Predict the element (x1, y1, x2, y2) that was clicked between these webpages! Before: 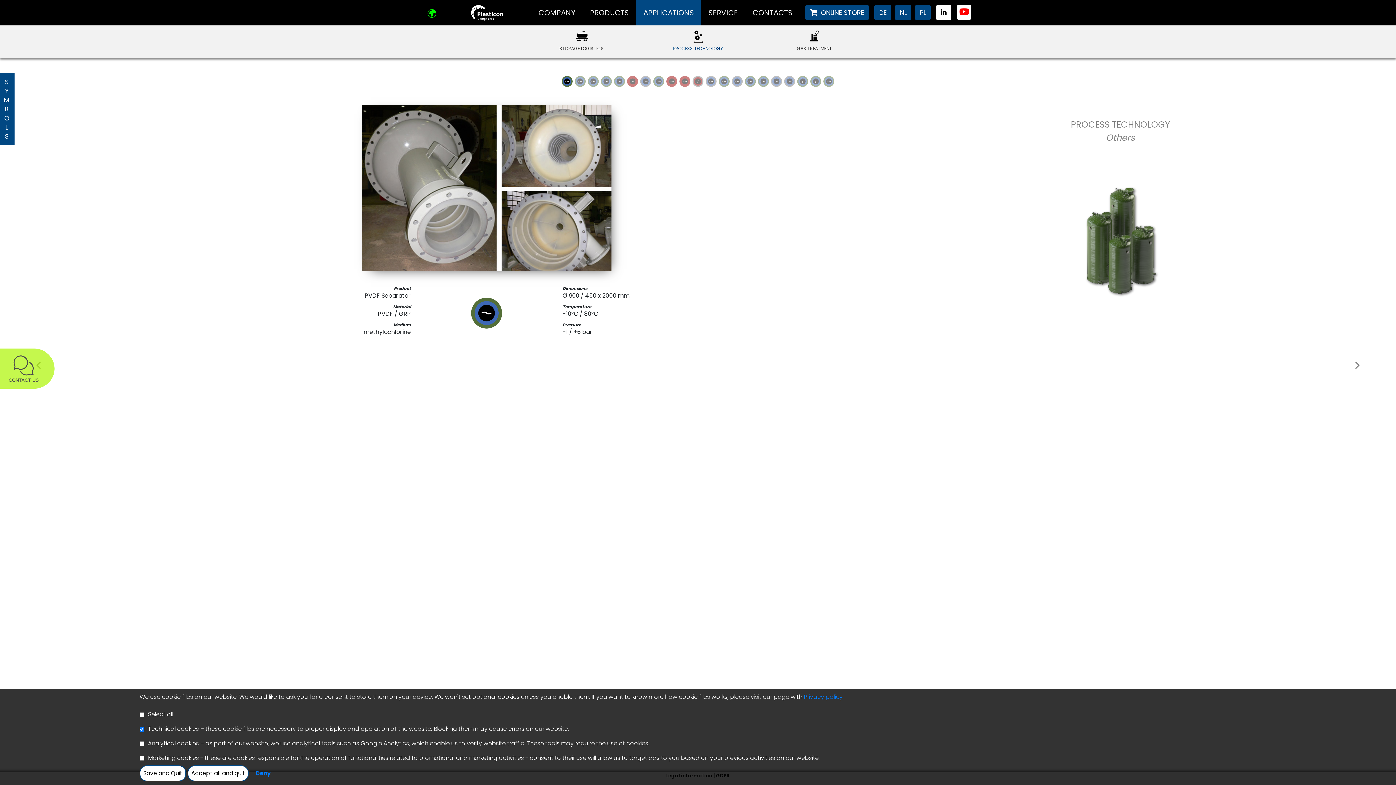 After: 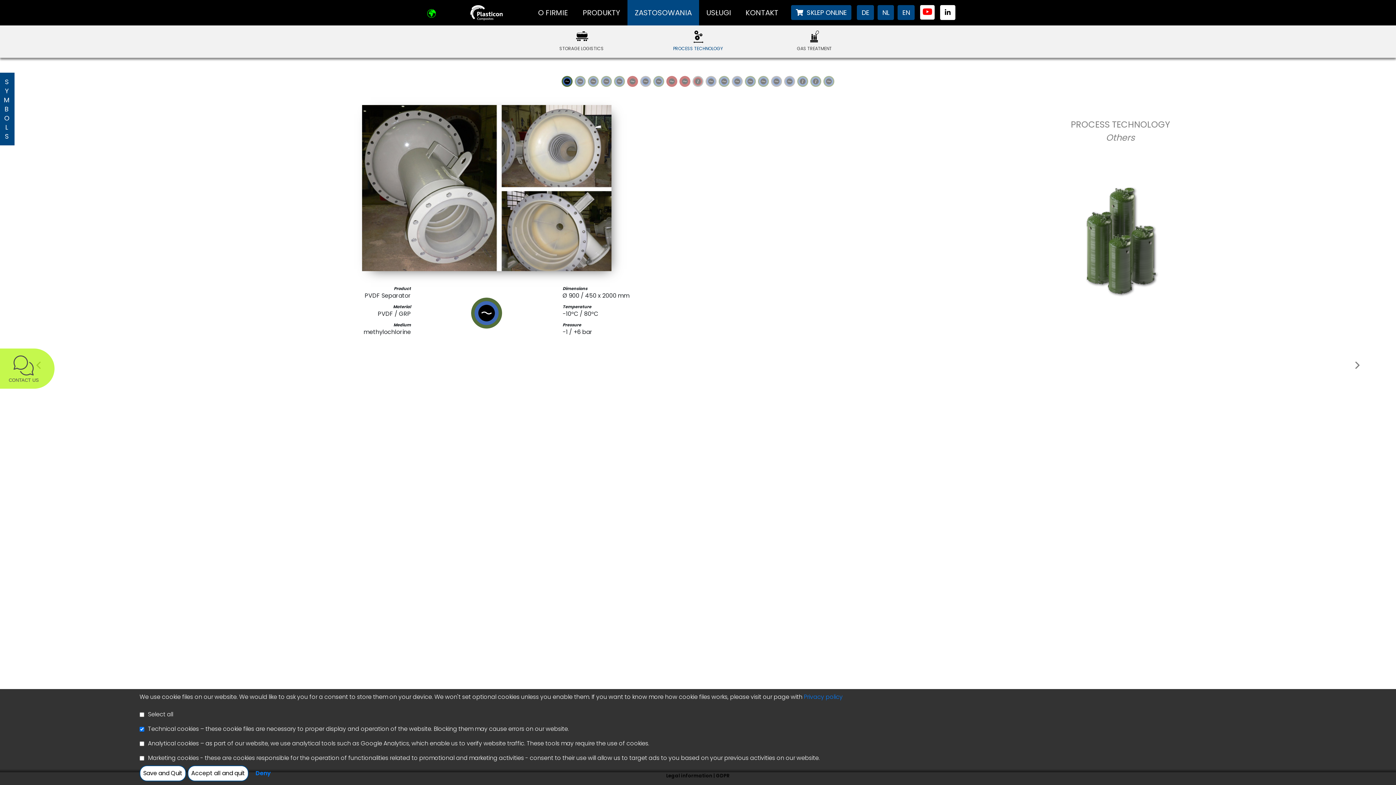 Action: bbox: (915, 5, 930, 20) label: PL